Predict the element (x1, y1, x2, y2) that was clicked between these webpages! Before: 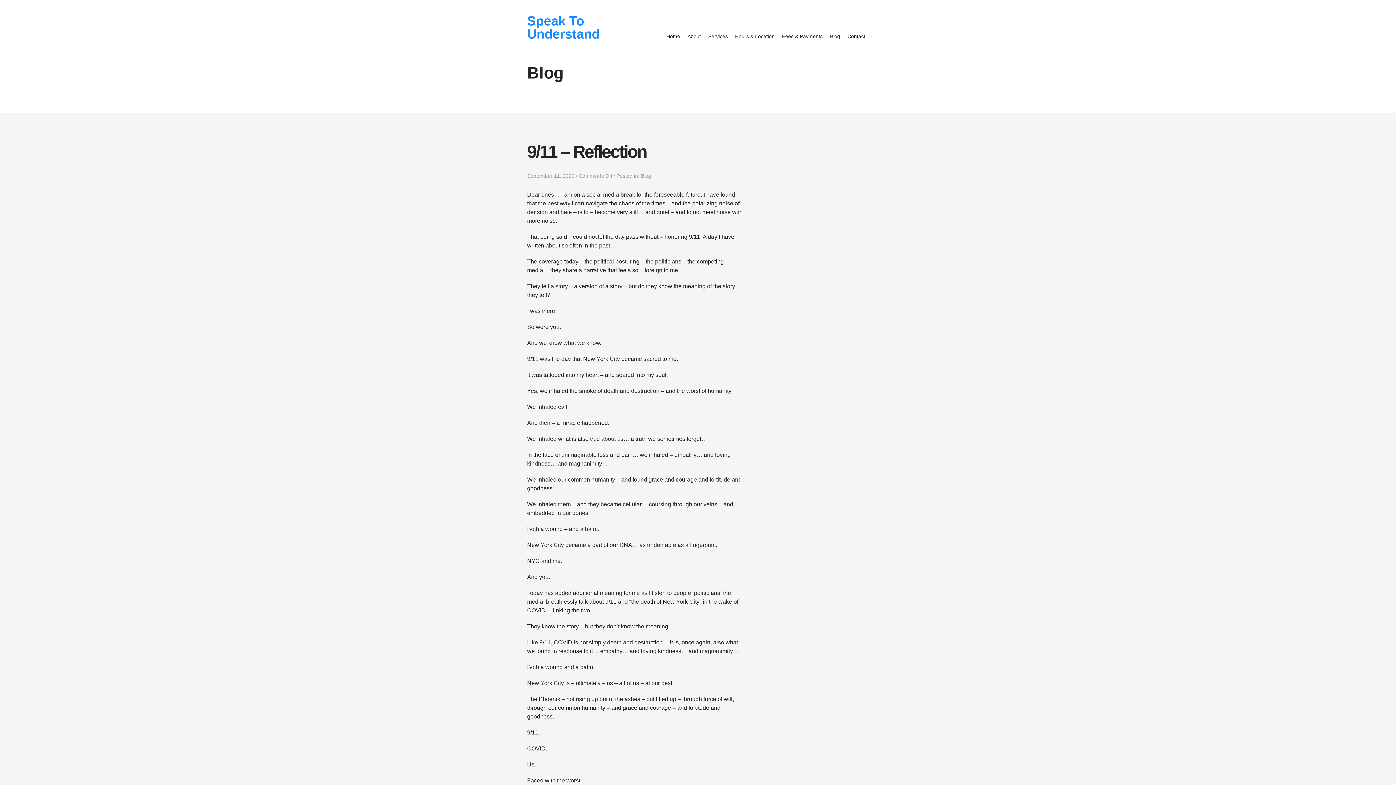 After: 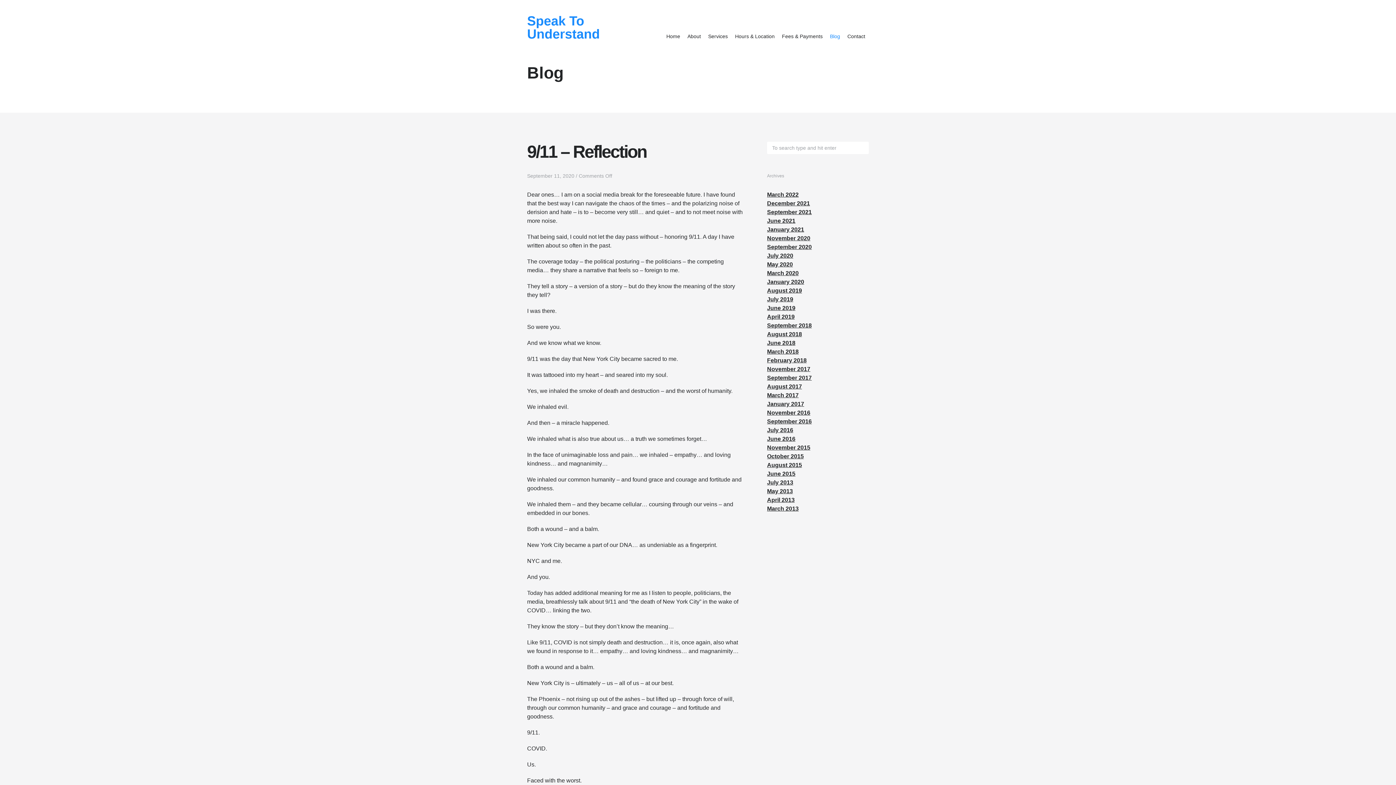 Action: label: 9/11 – Reflection bbox: (527, 142, 646, 161)